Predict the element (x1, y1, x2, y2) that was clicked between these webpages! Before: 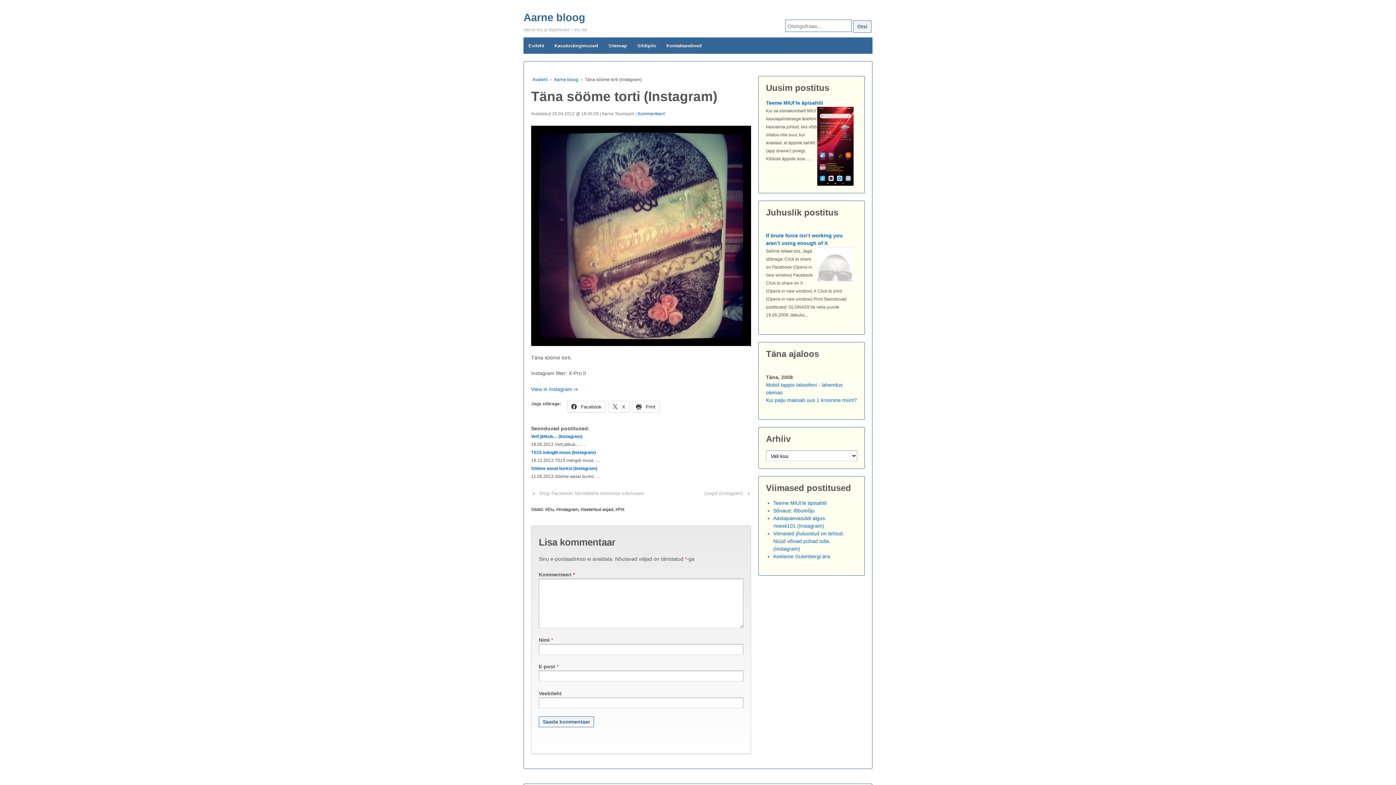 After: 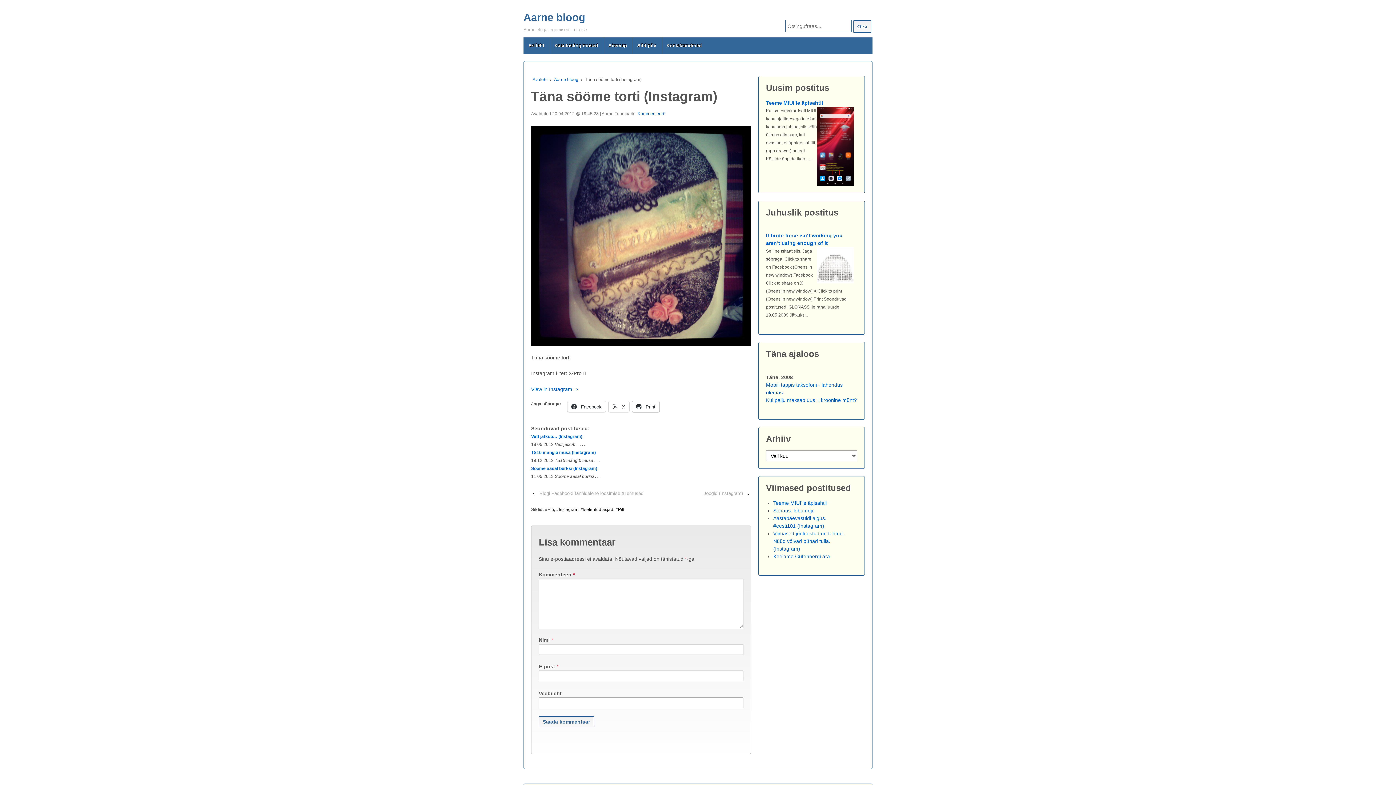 Action: bbox: (632, 401, 659, 412) label:  Print